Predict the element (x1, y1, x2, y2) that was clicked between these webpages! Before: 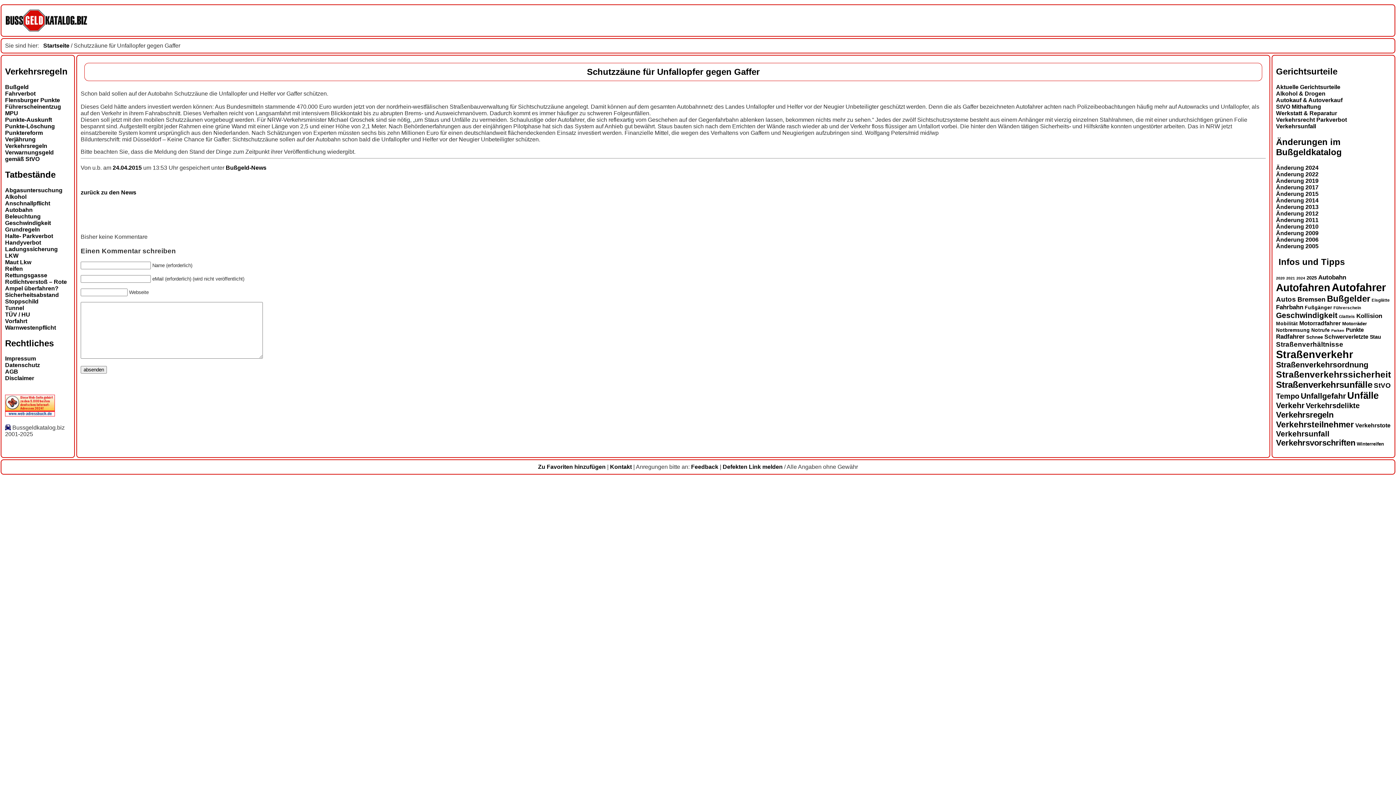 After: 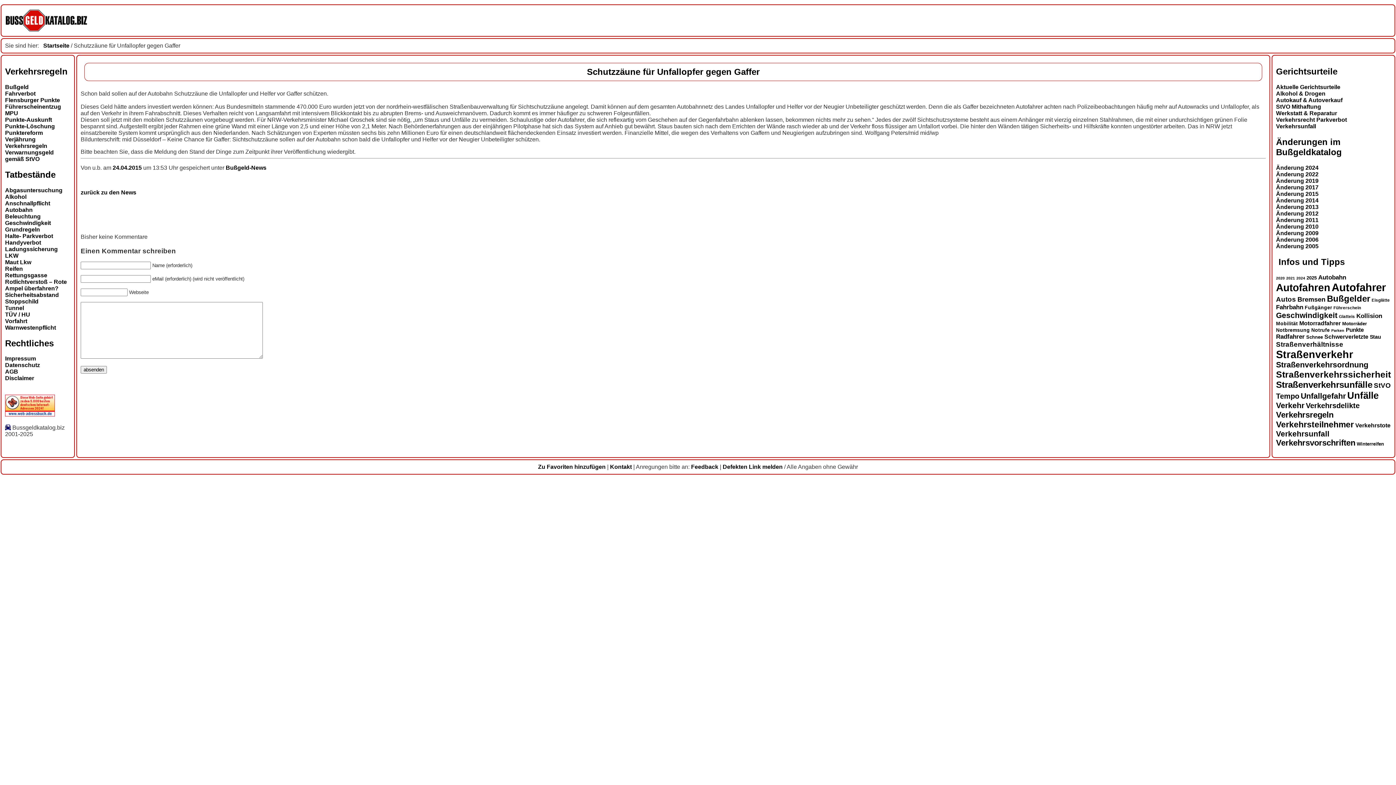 Action: bbox: (5, 411, 54, 417)